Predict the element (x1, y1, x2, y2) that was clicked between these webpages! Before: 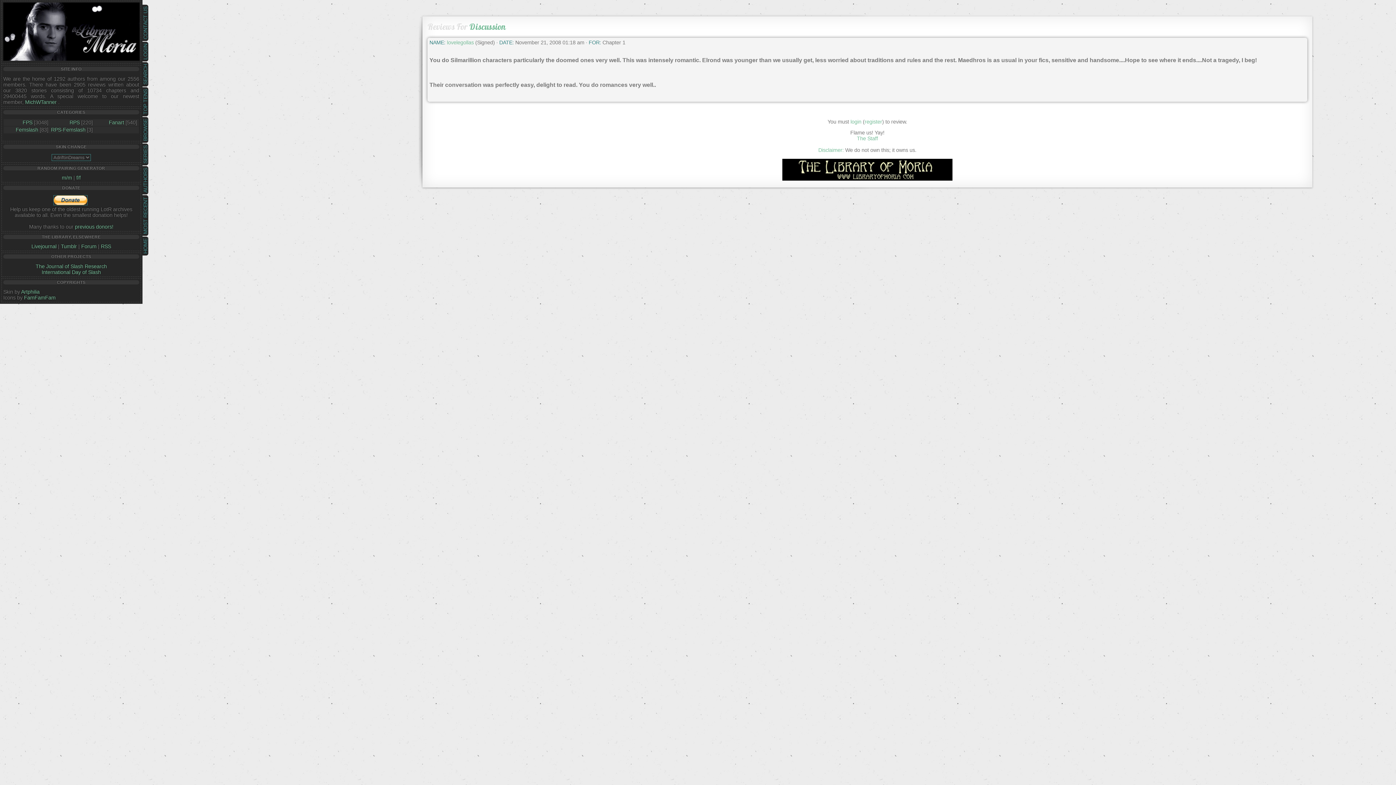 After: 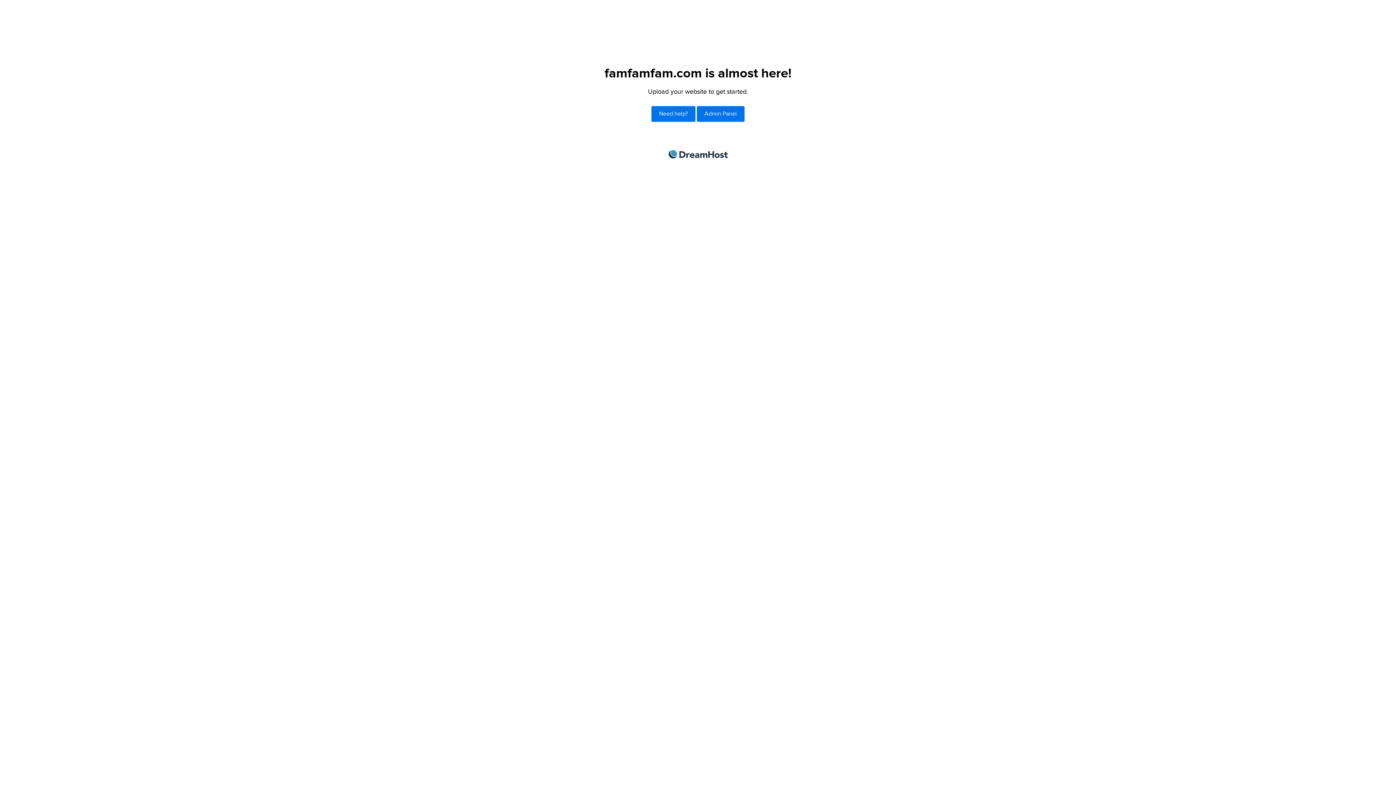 Action: bbox: (24, 294, 55, 300) label: FamFamFam